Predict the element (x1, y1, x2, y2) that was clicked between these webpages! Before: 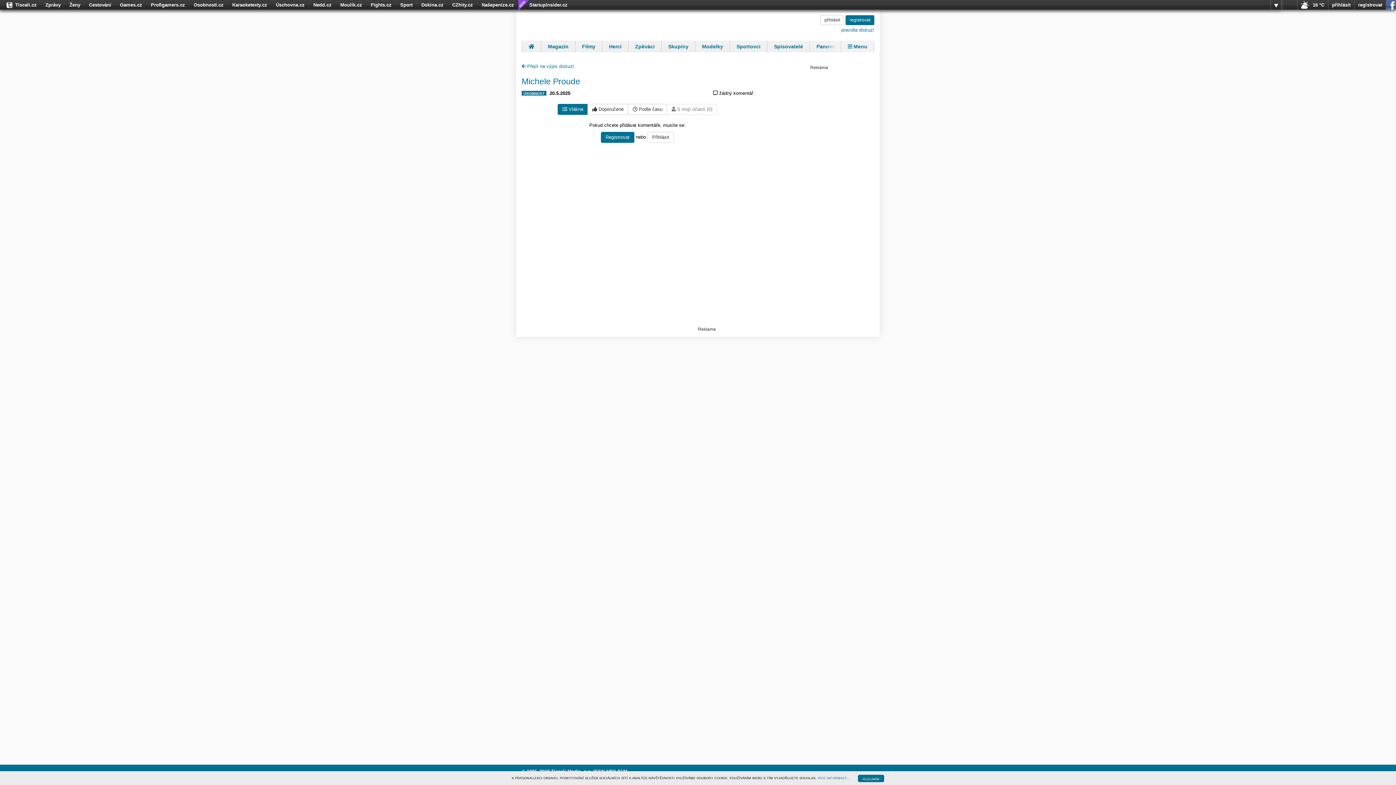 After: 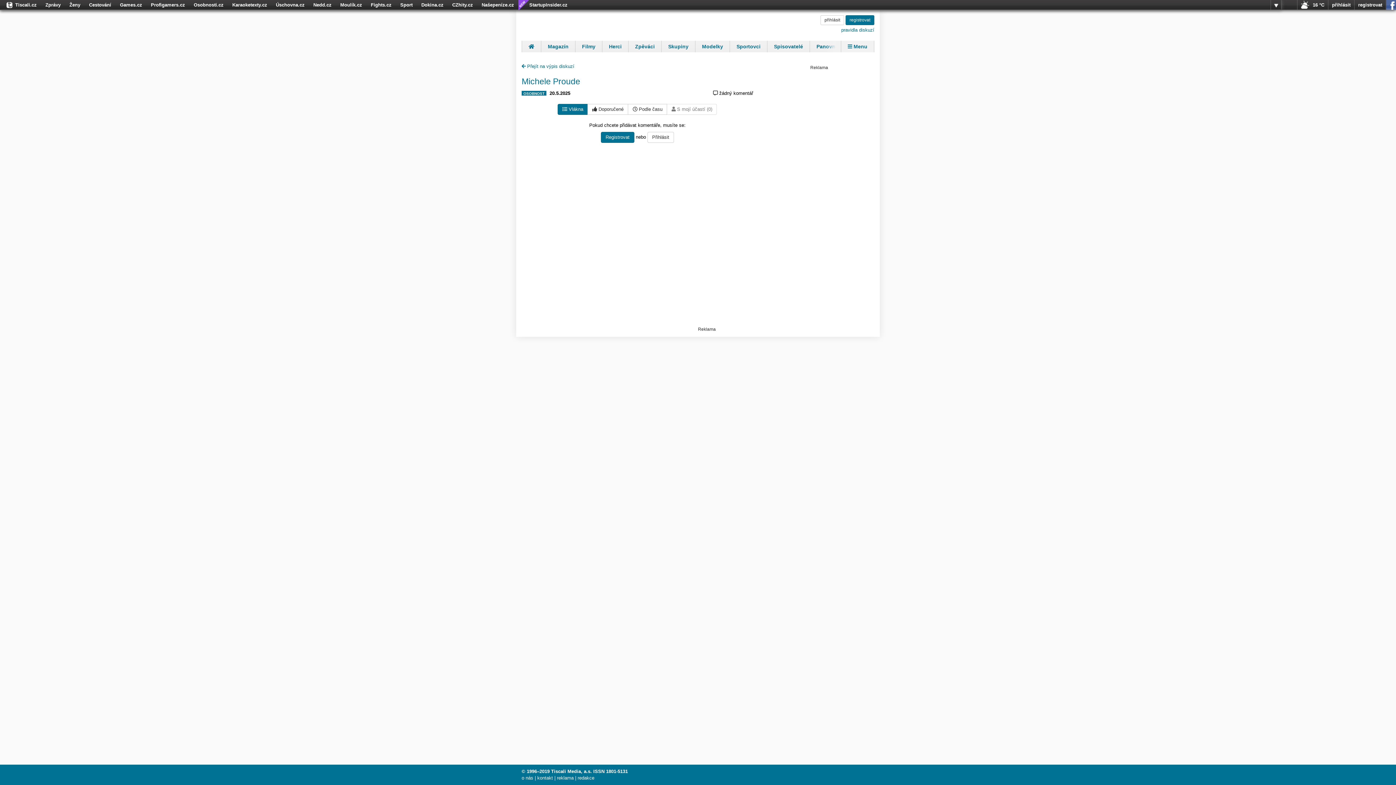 Action: bbox: (858, 775, 884, 782) label: ROZUMÍM